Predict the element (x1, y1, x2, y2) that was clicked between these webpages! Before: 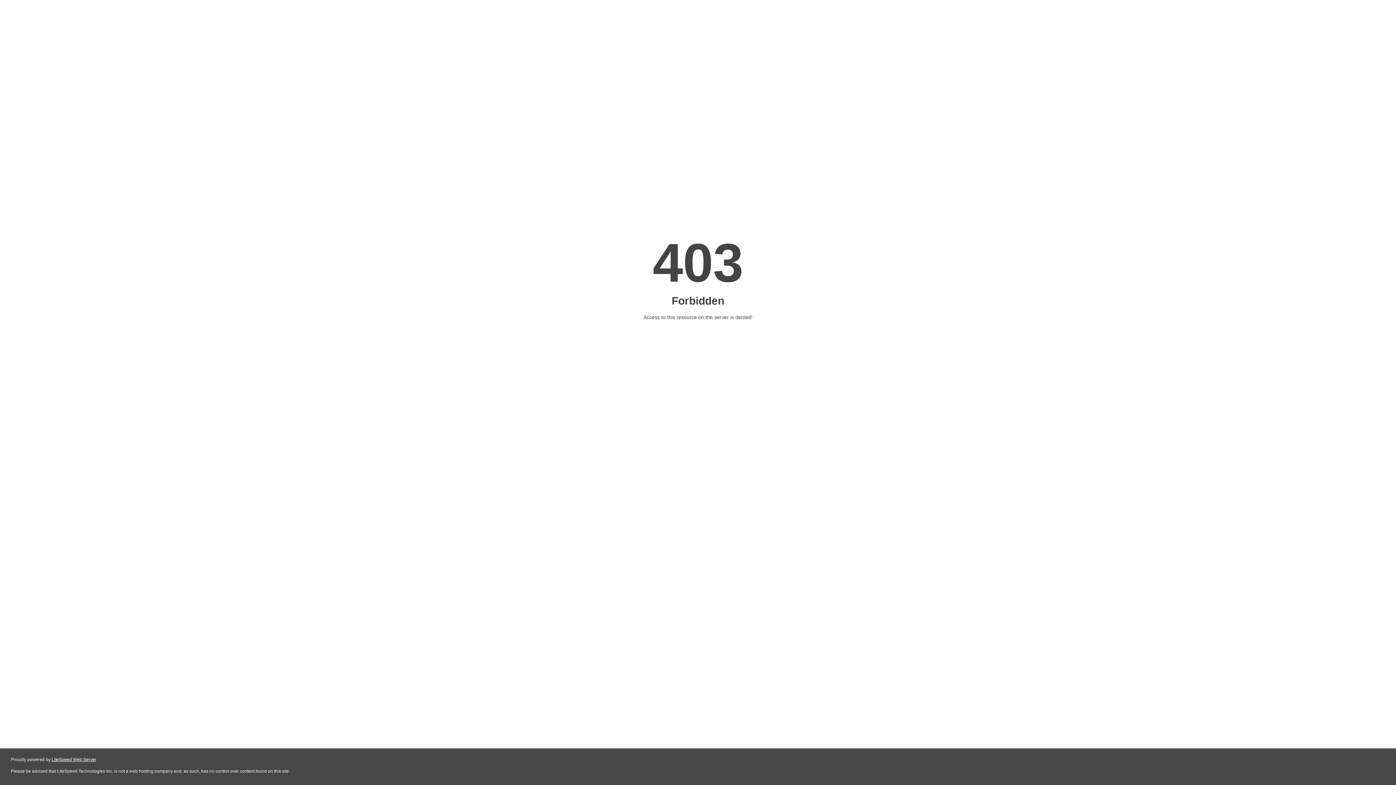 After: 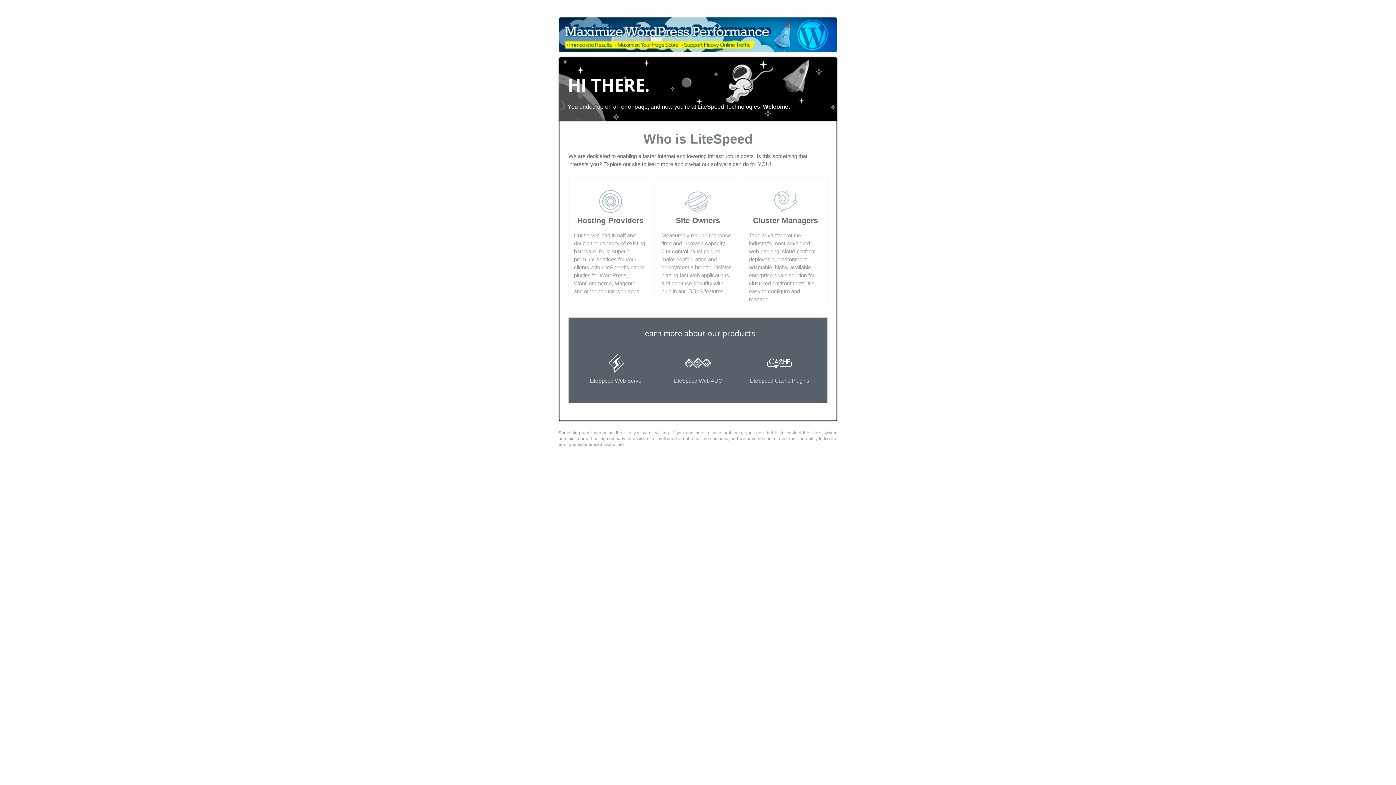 Action: label: LiteSpeed Web Server bbox: (51, 757, 96, 762)